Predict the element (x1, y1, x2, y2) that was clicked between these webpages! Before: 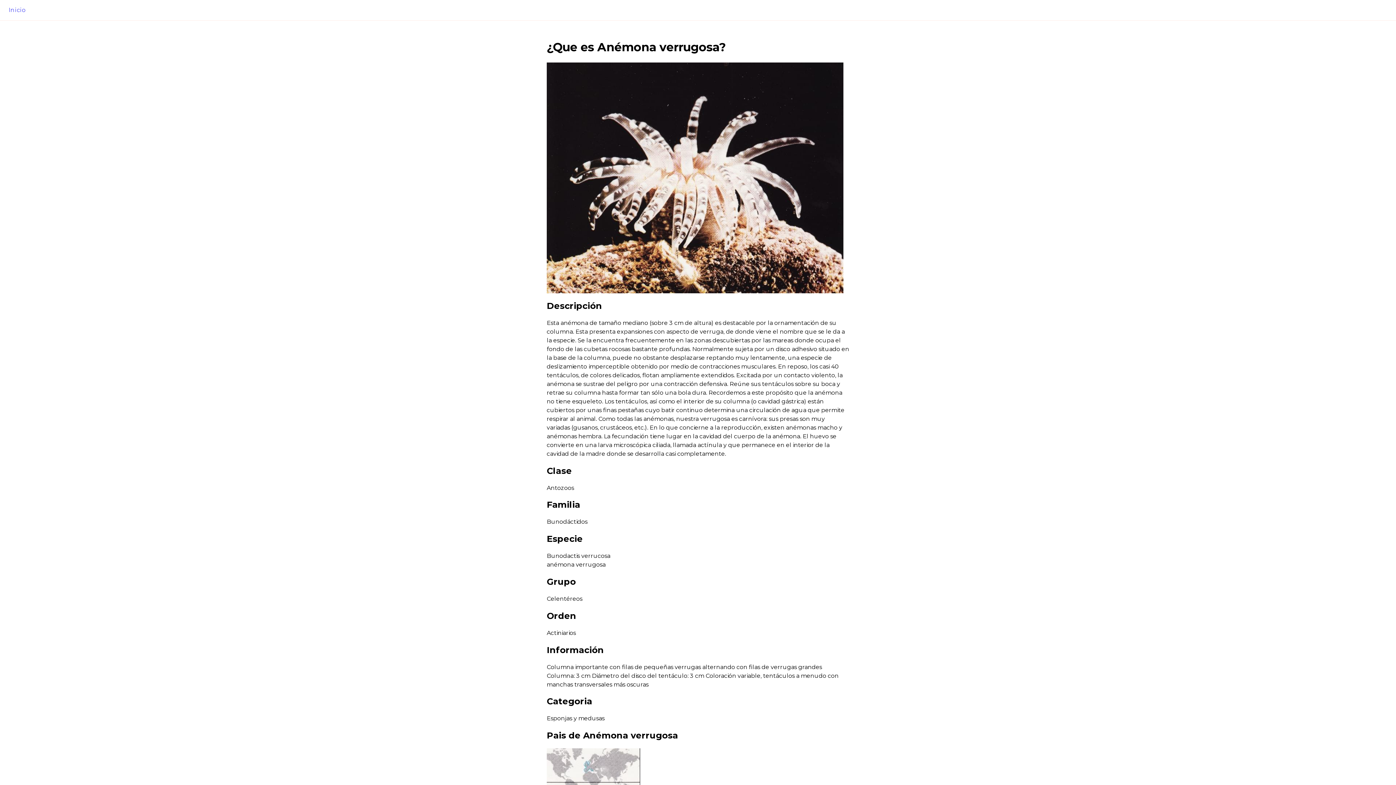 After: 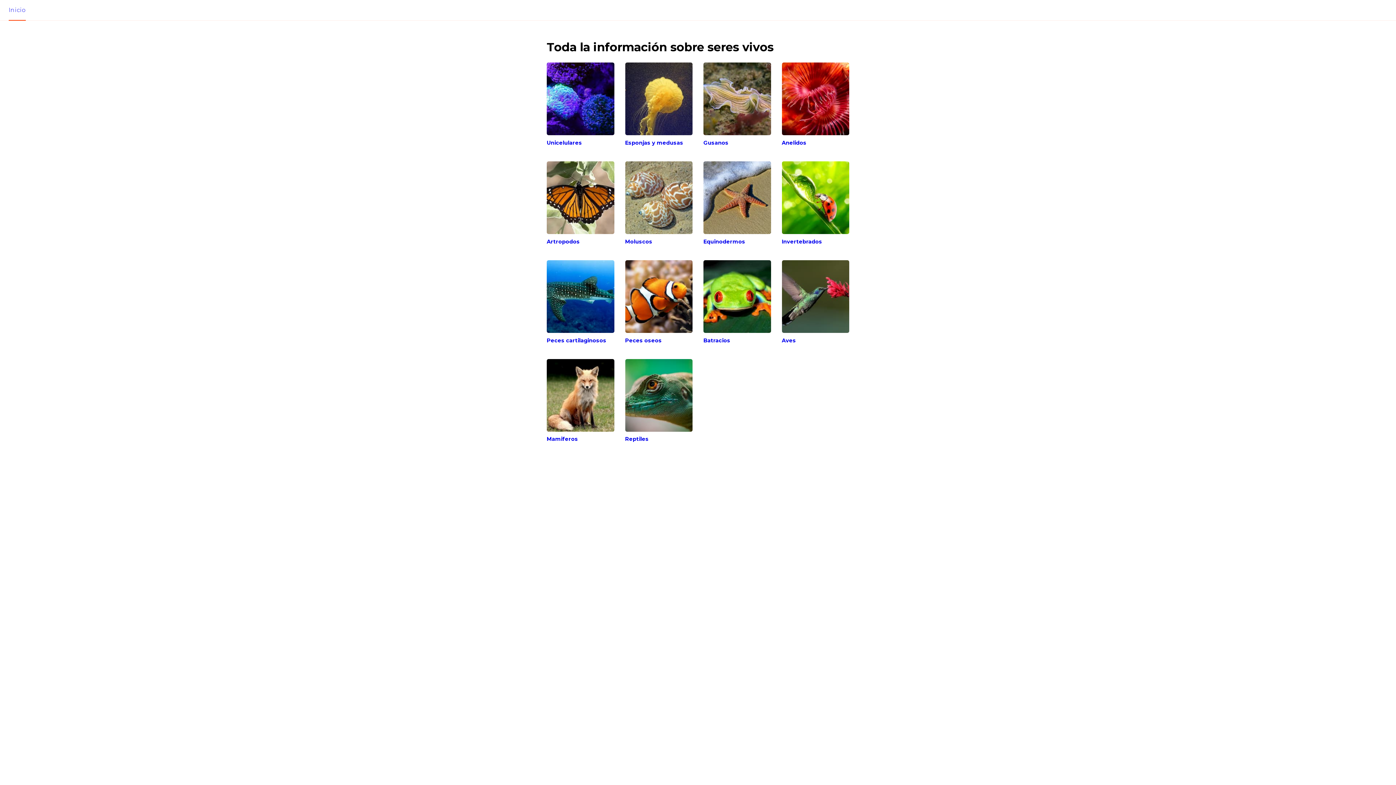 Action: label: Inicio bbox: (5, 0, 28, 20)